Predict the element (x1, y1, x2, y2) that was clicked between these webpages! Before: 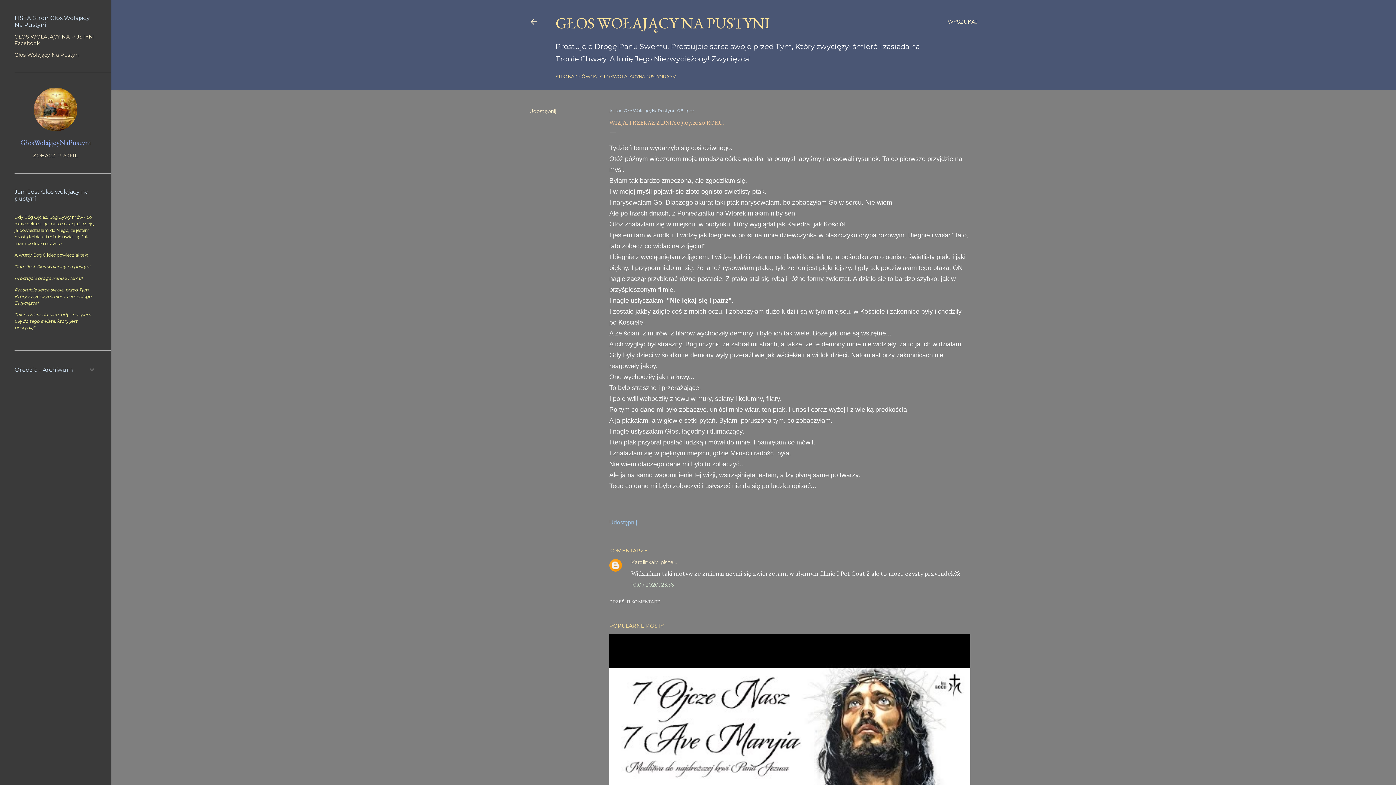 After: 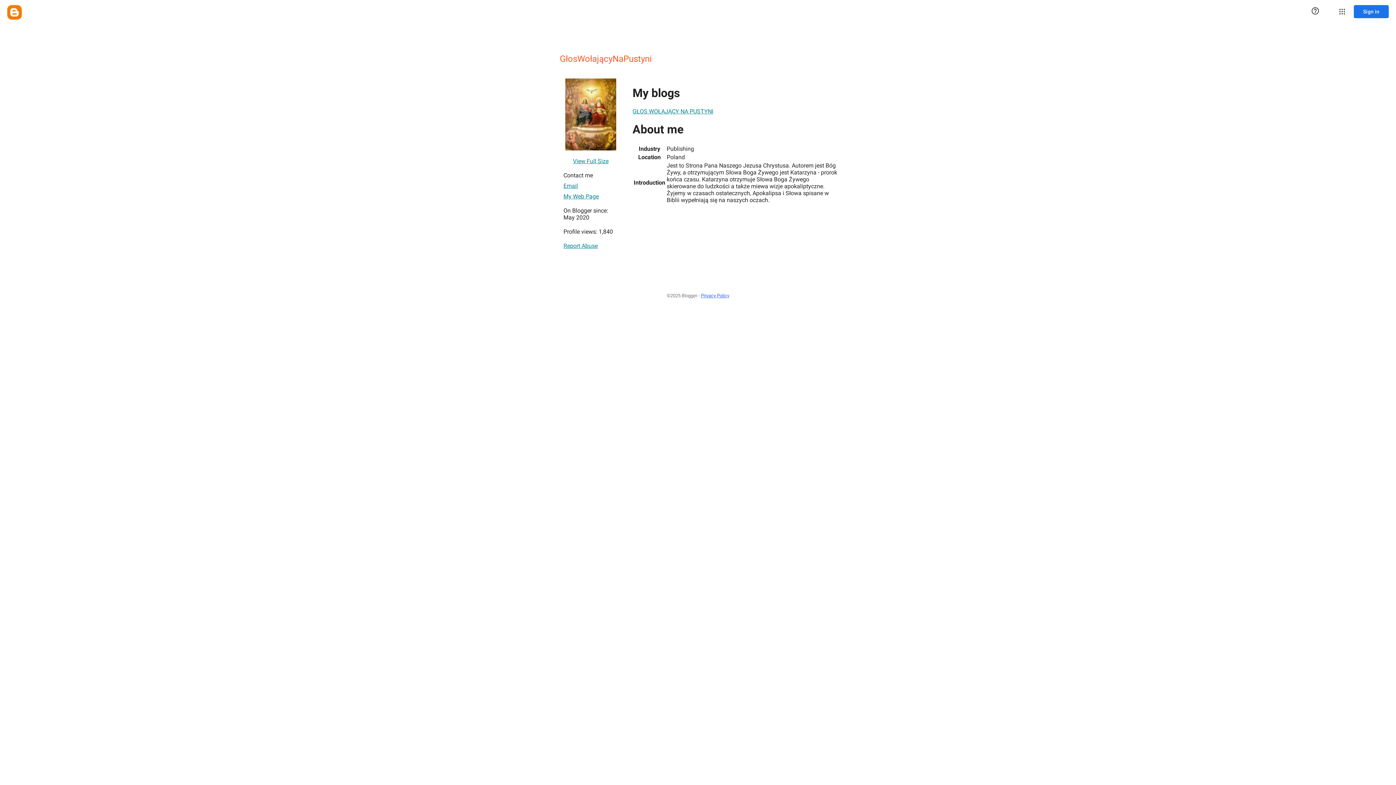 Action: bbox: (33, 126, 77, 132)